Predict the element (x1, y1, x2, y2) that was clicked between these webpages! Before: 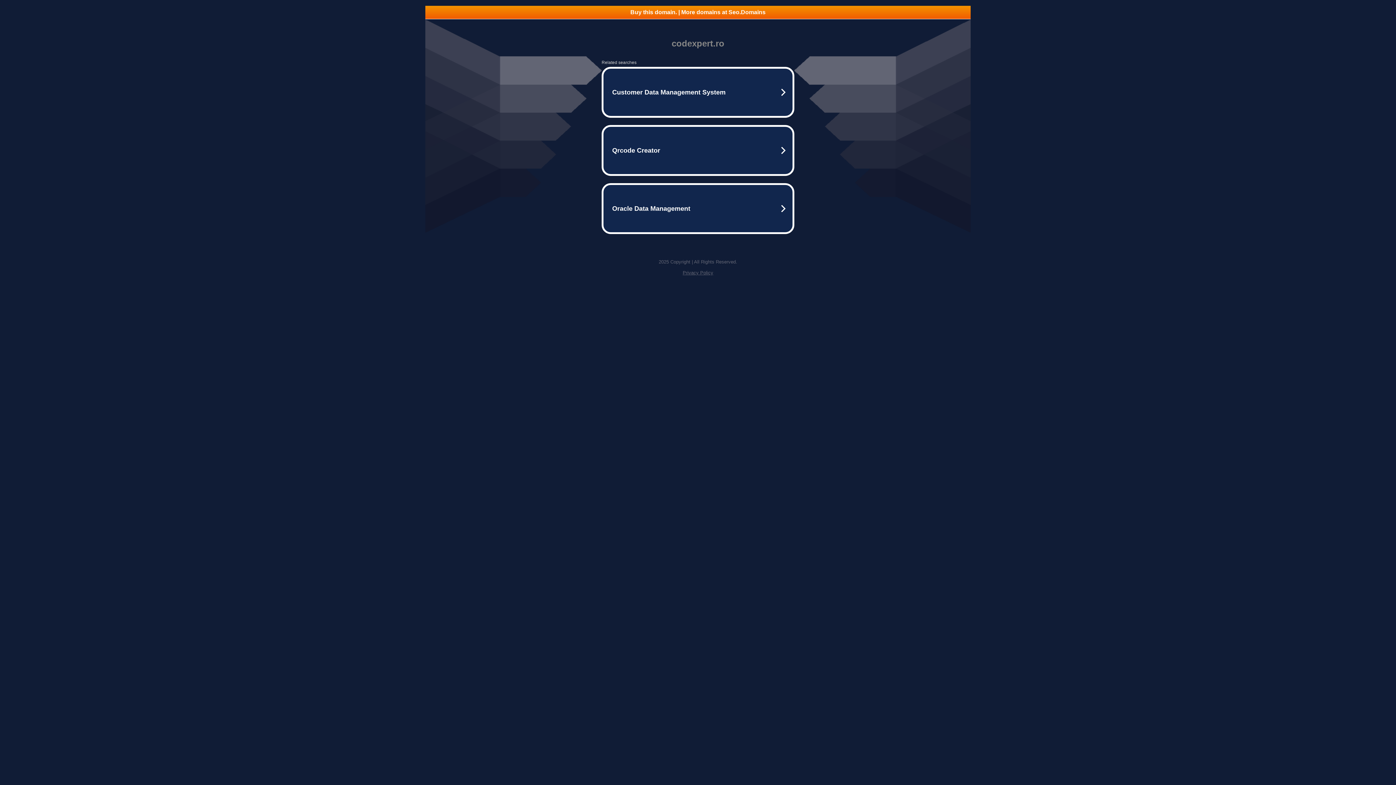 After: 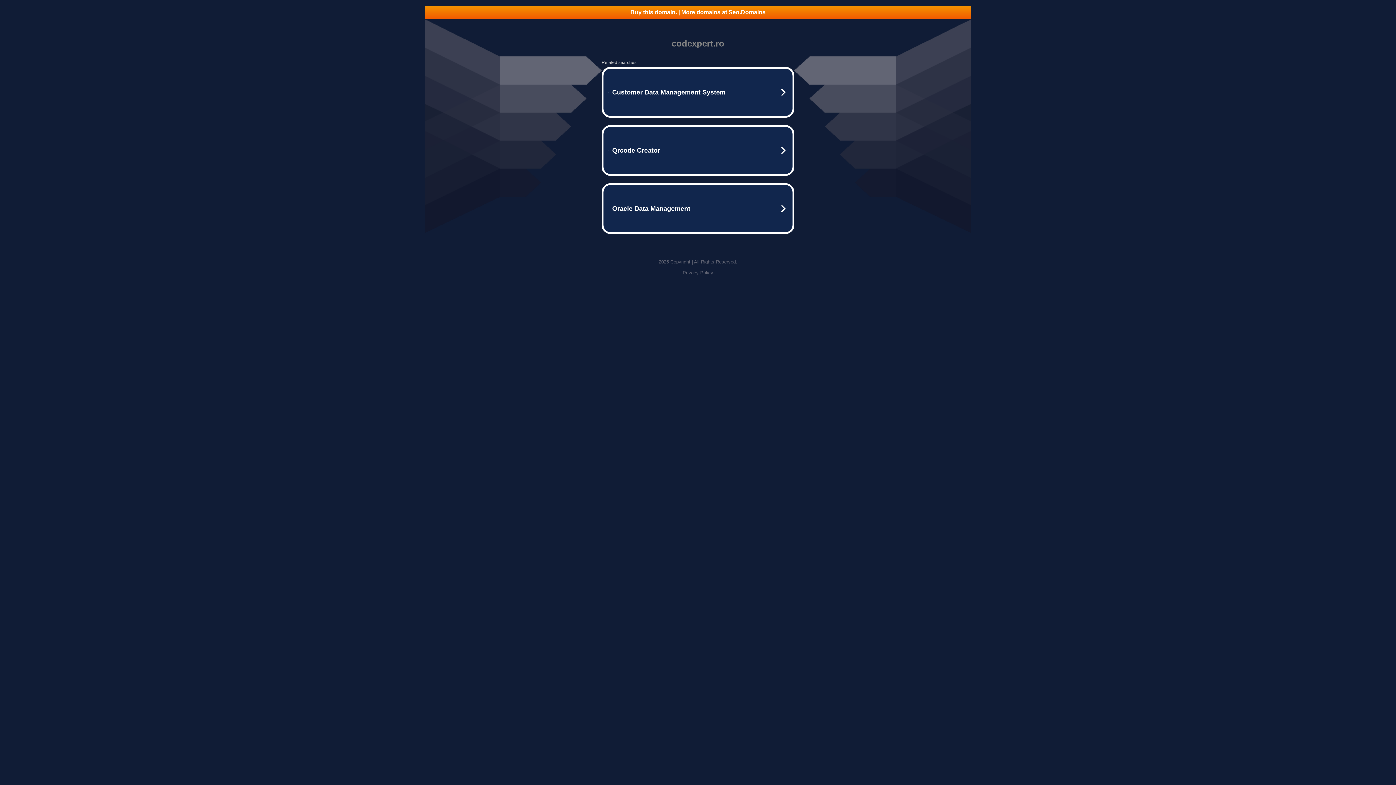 Action: bbox: (682, 270, 713, 275) label: Privacy Policy